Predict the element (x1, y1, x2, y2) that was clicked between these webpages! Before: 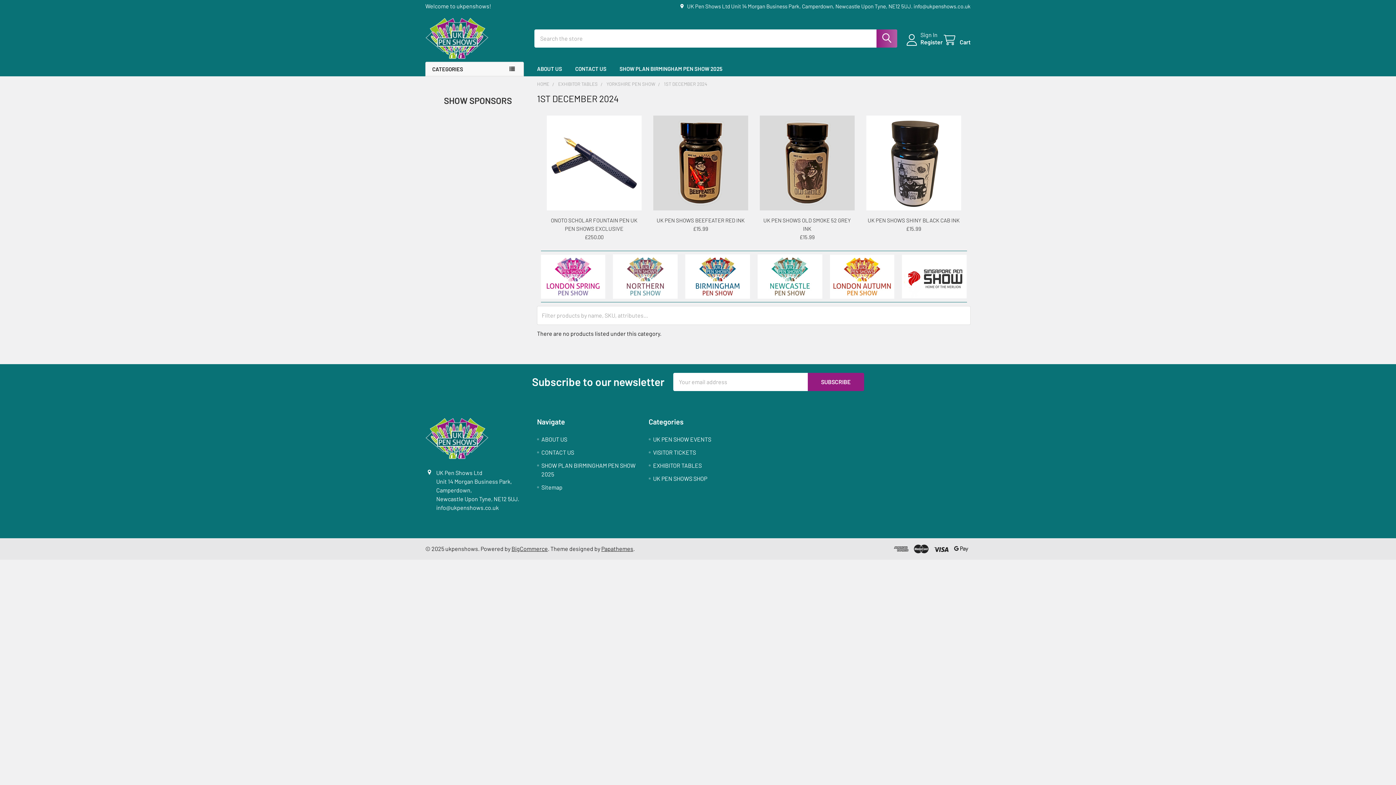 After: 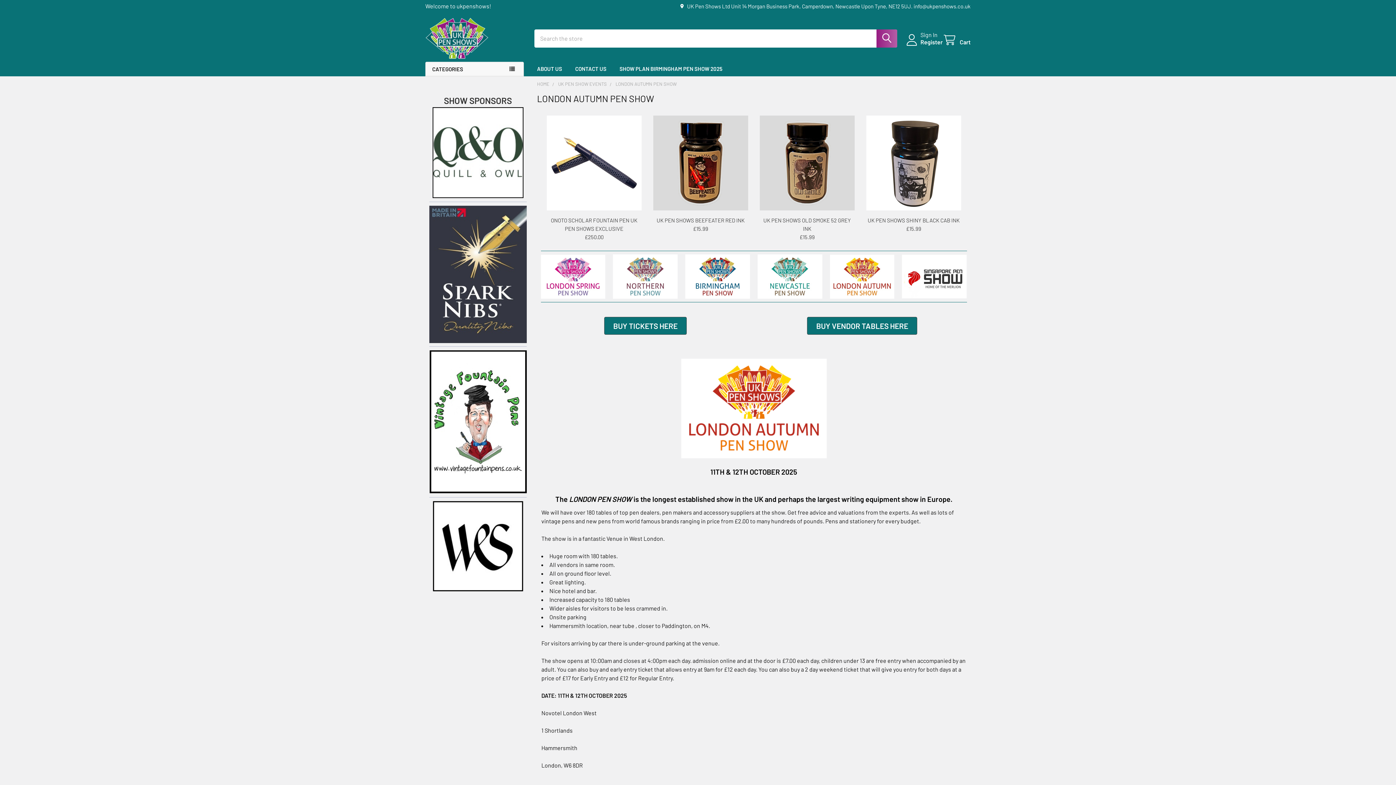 Action: bbox: (830, 254, 894, 298)